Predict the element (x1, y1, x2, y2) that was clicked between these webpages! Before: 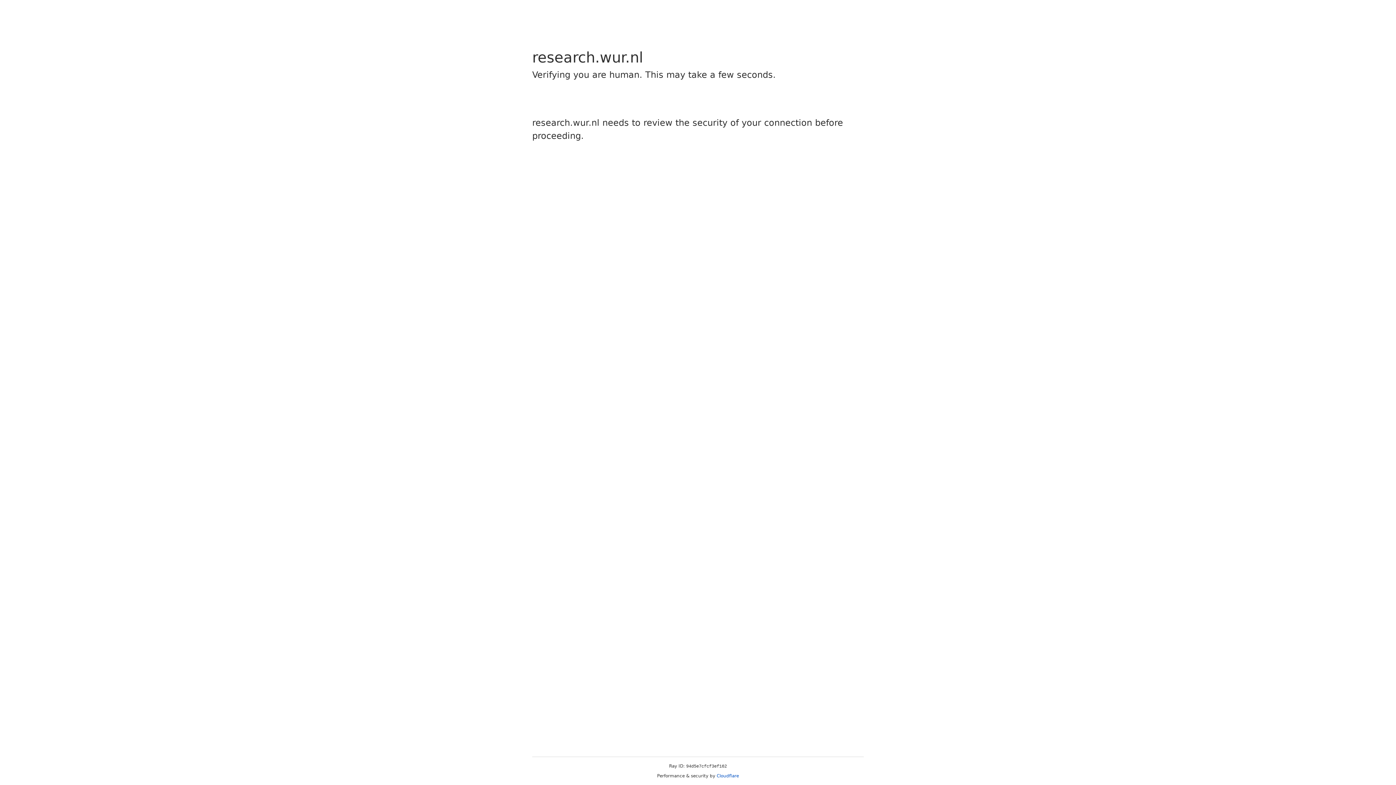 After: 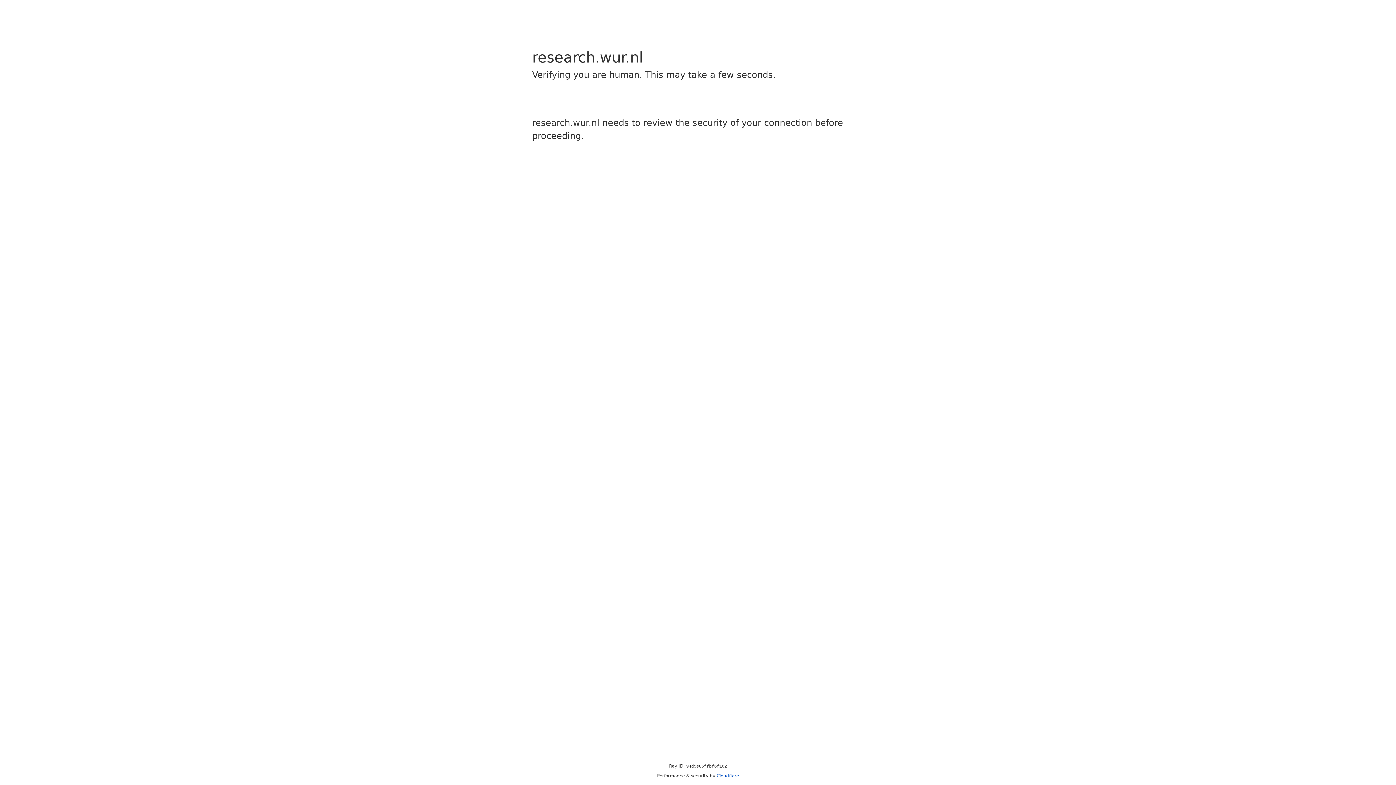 Action: bbox: (716, 773, 739, 778) label: Cloudflare